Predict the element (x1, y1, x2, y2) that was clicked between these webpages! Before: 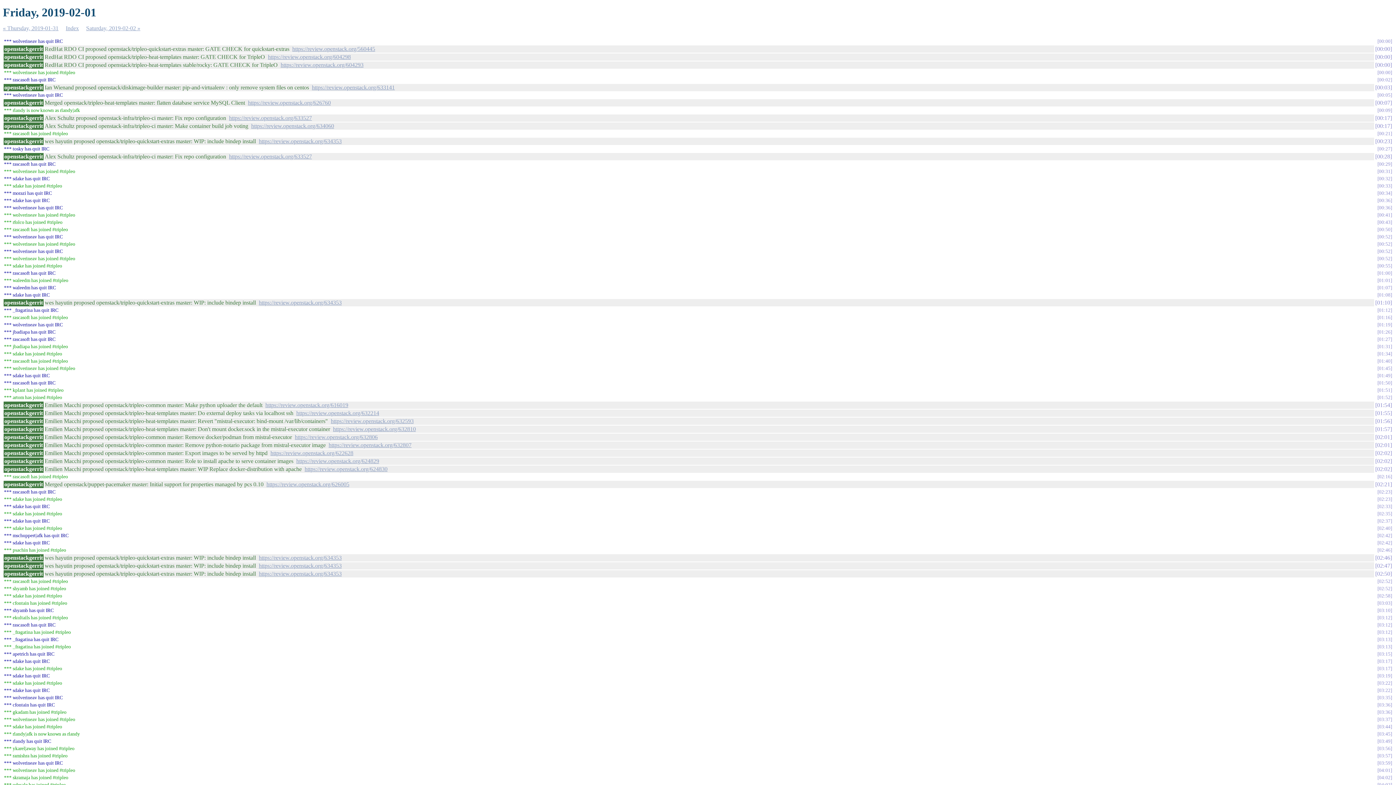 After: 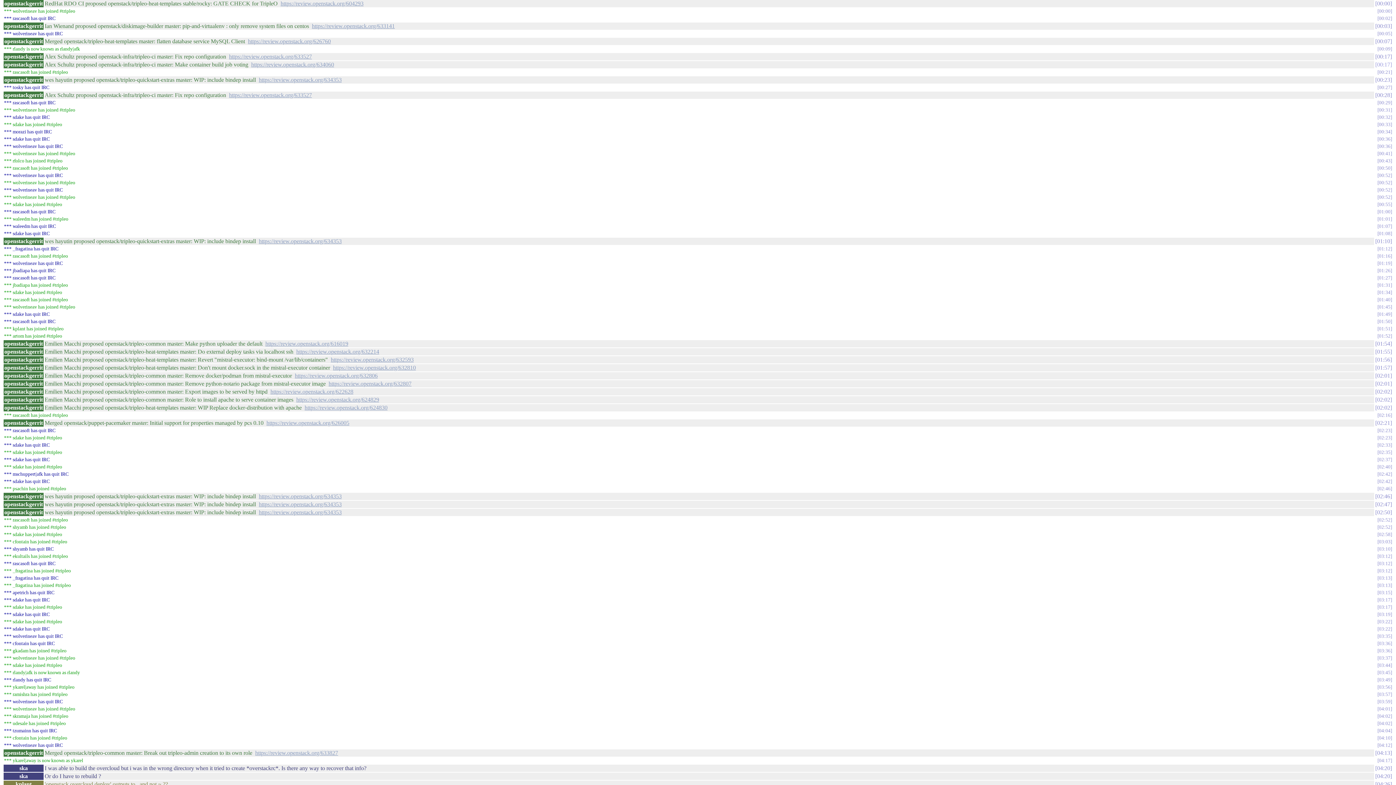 Action: bbox: (1375, 61, 1392, 68) label: 00:00